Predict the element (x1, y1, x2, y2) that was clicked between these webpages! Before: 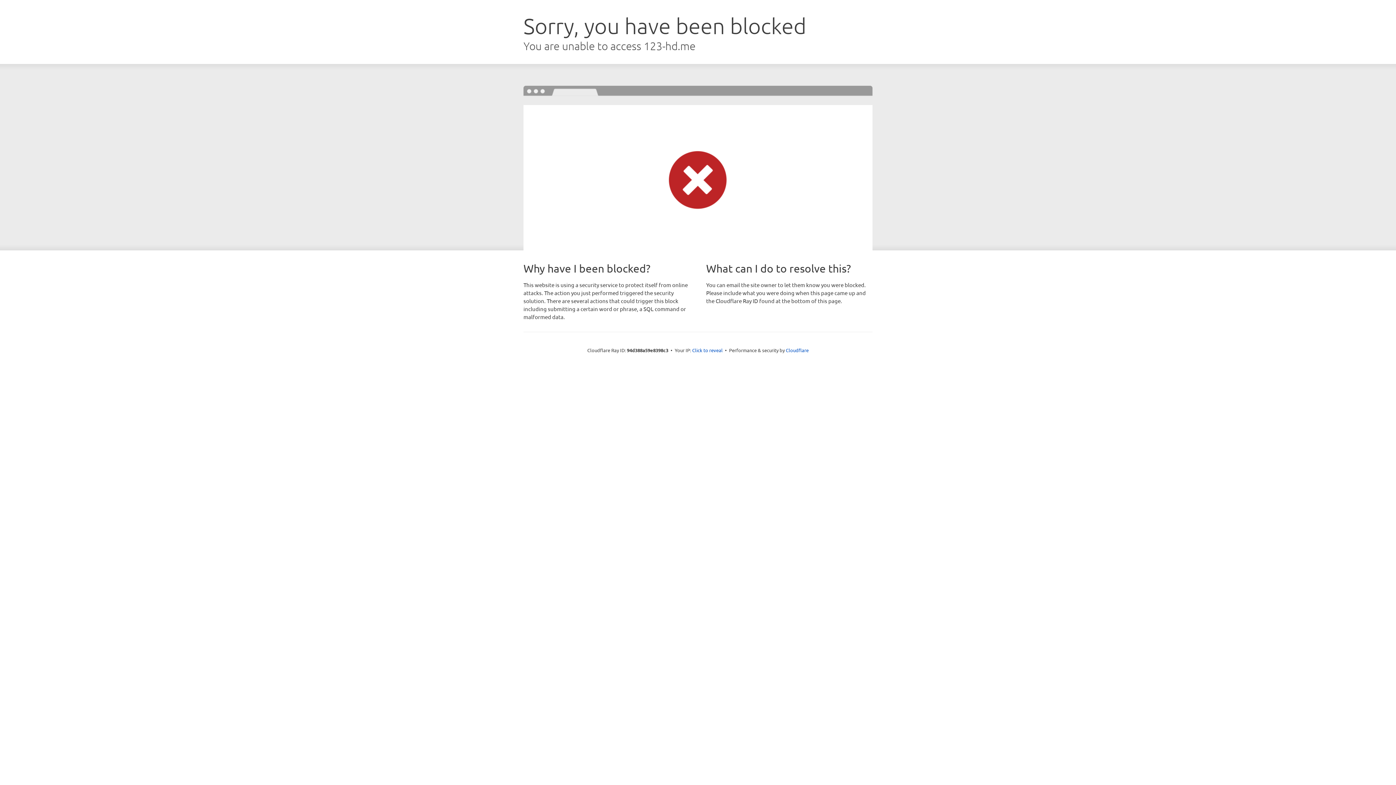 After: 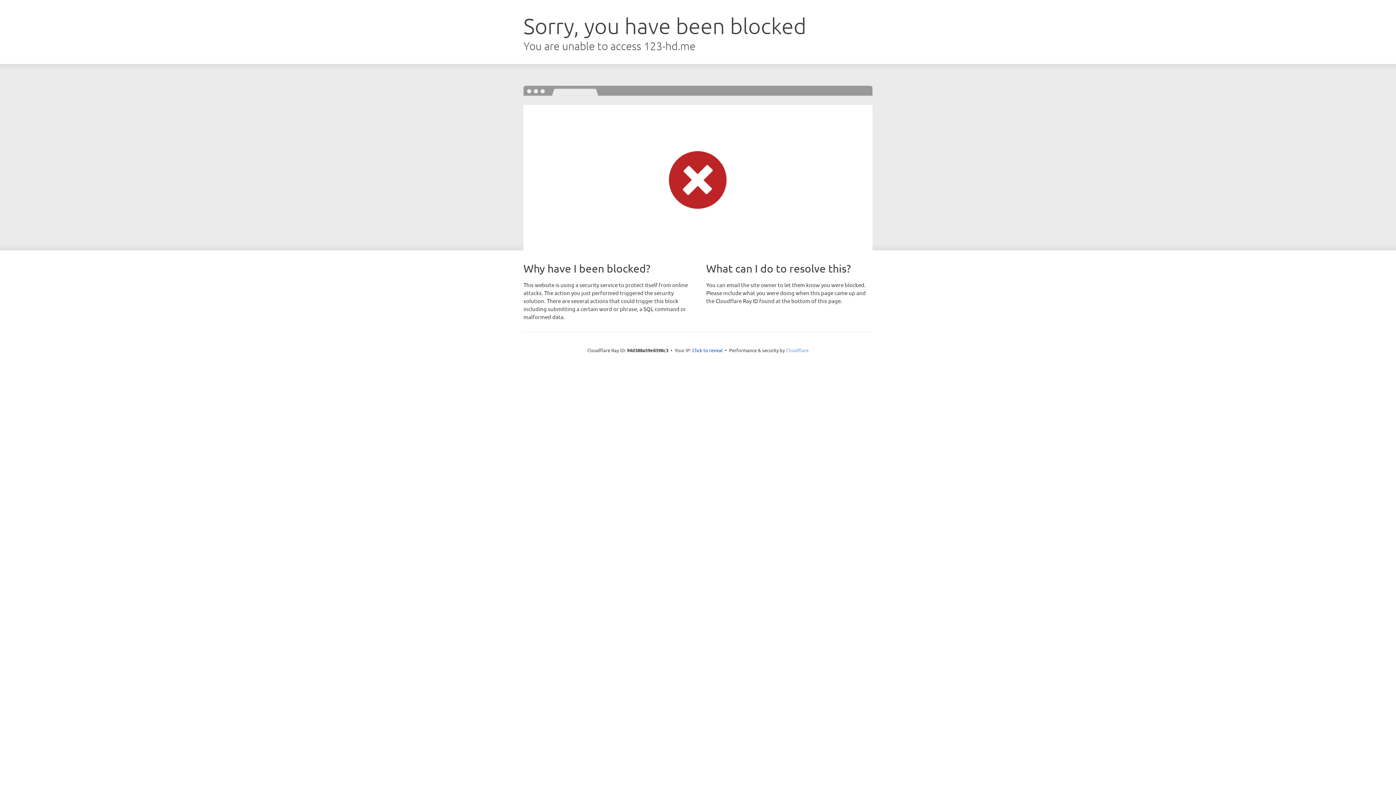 Action: bbox: (786, 347, 808, 353) label: Cloudflare